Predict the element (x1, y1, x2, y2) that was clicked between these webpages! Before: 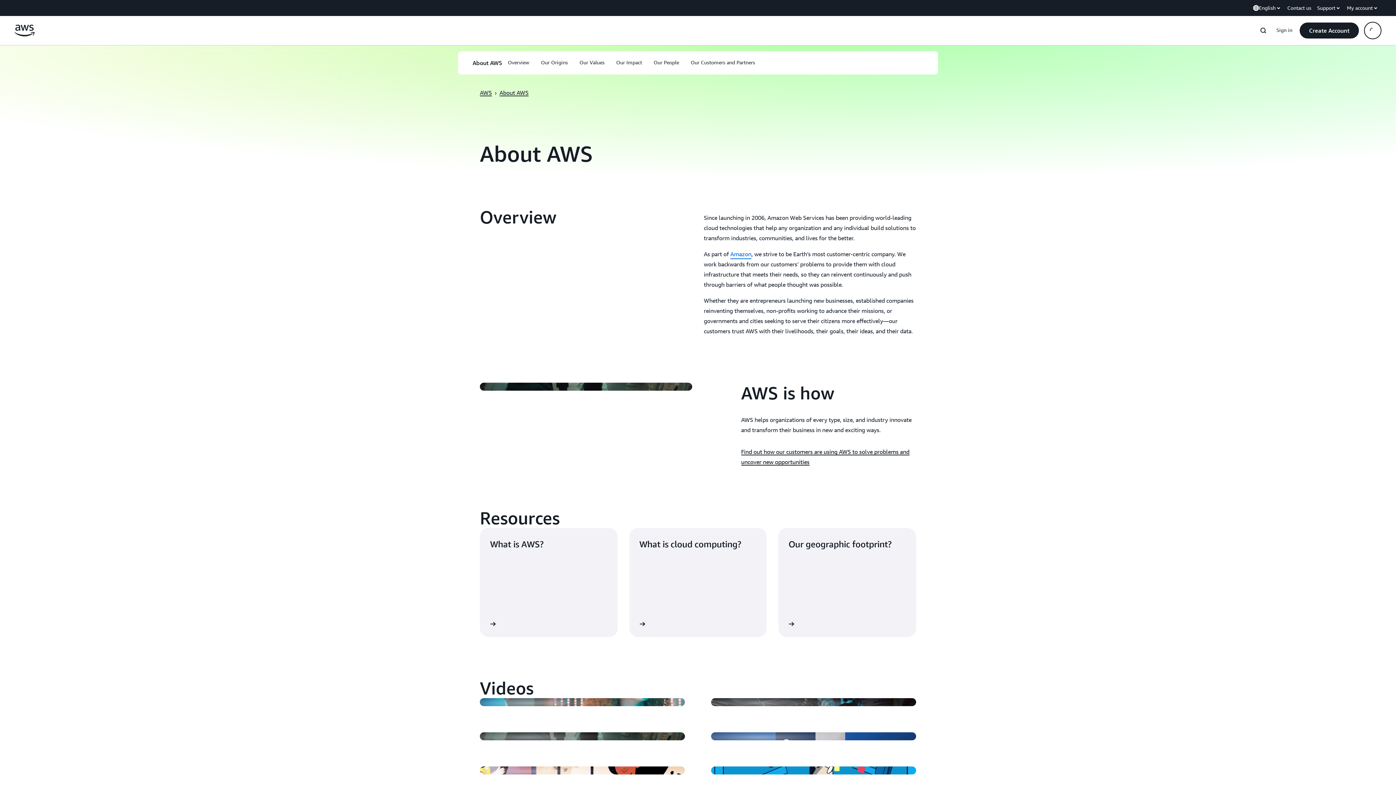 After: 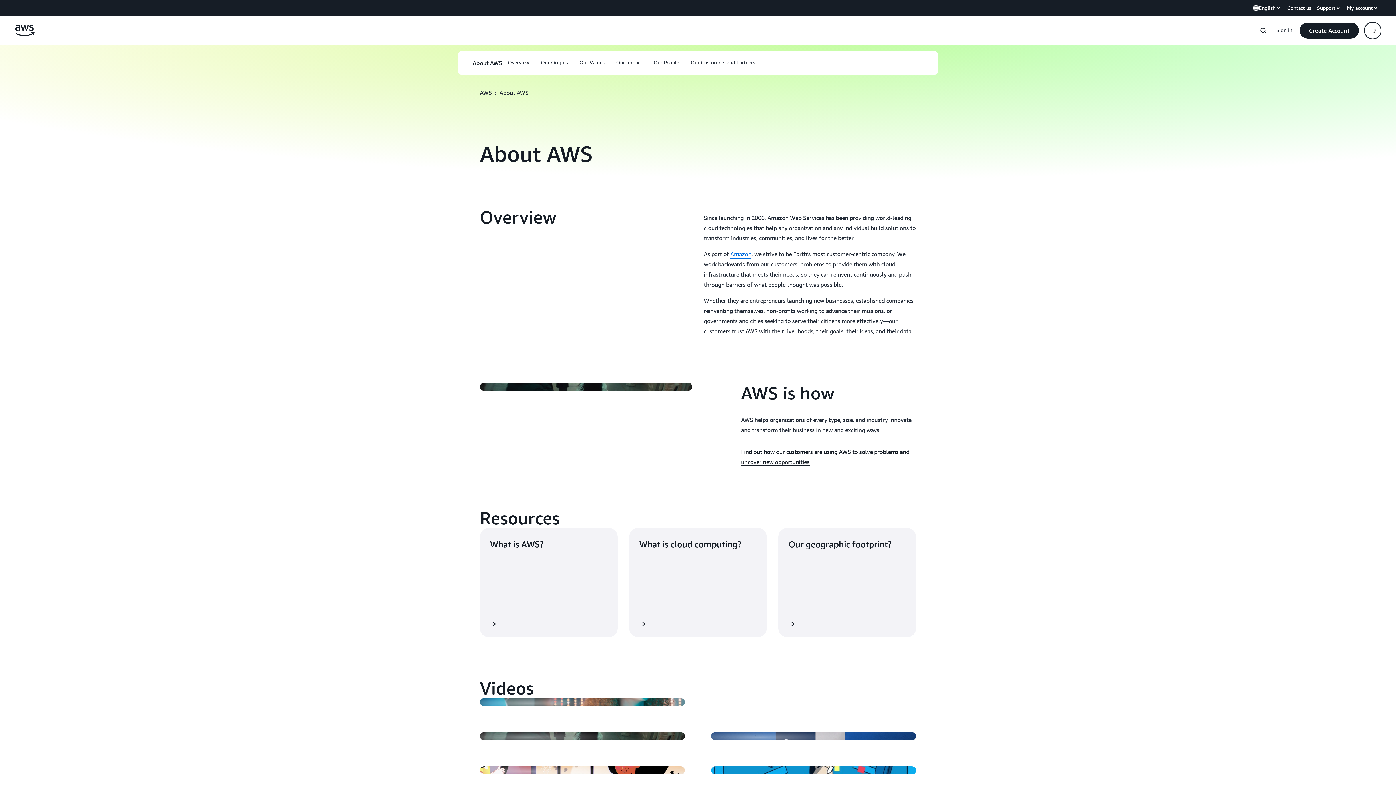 Action: bbox: (711, 698, 916, 753)